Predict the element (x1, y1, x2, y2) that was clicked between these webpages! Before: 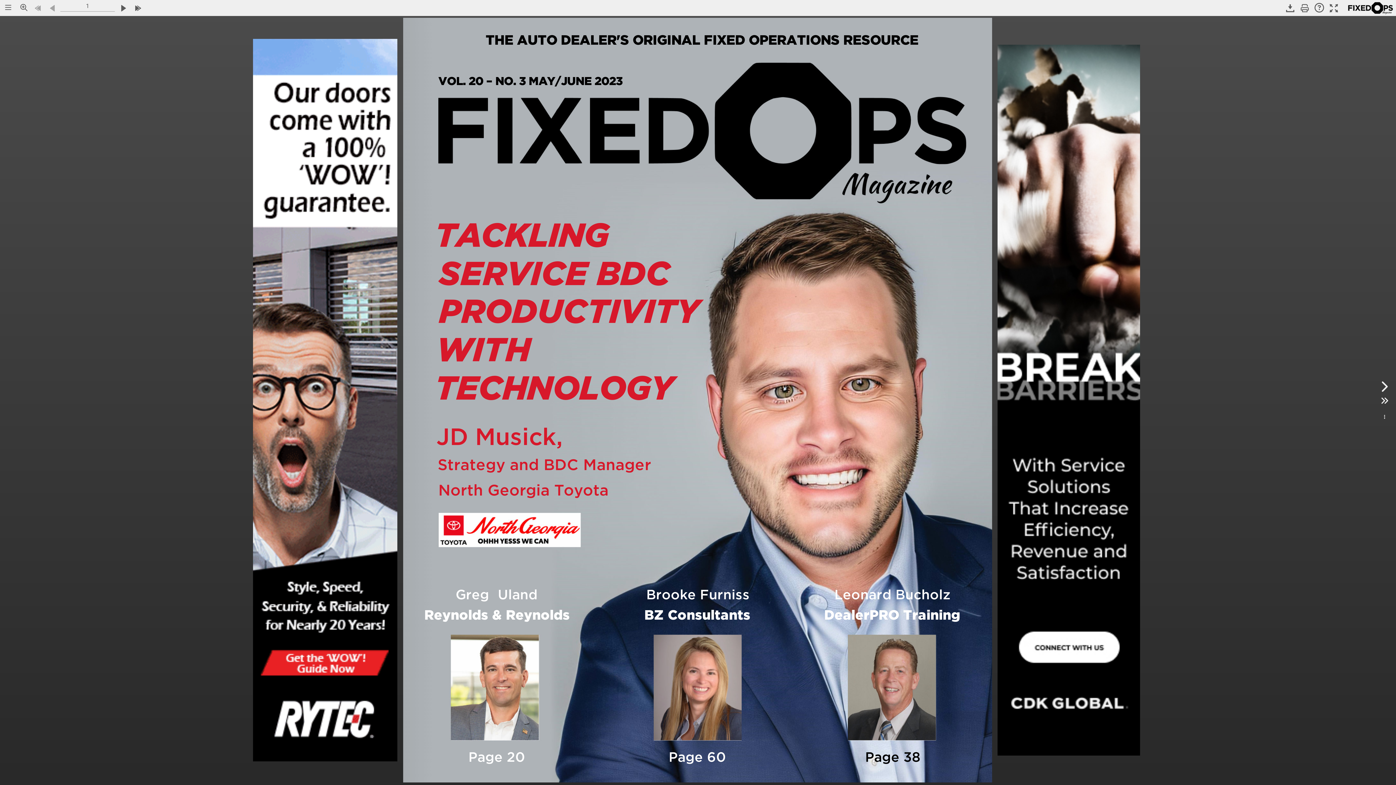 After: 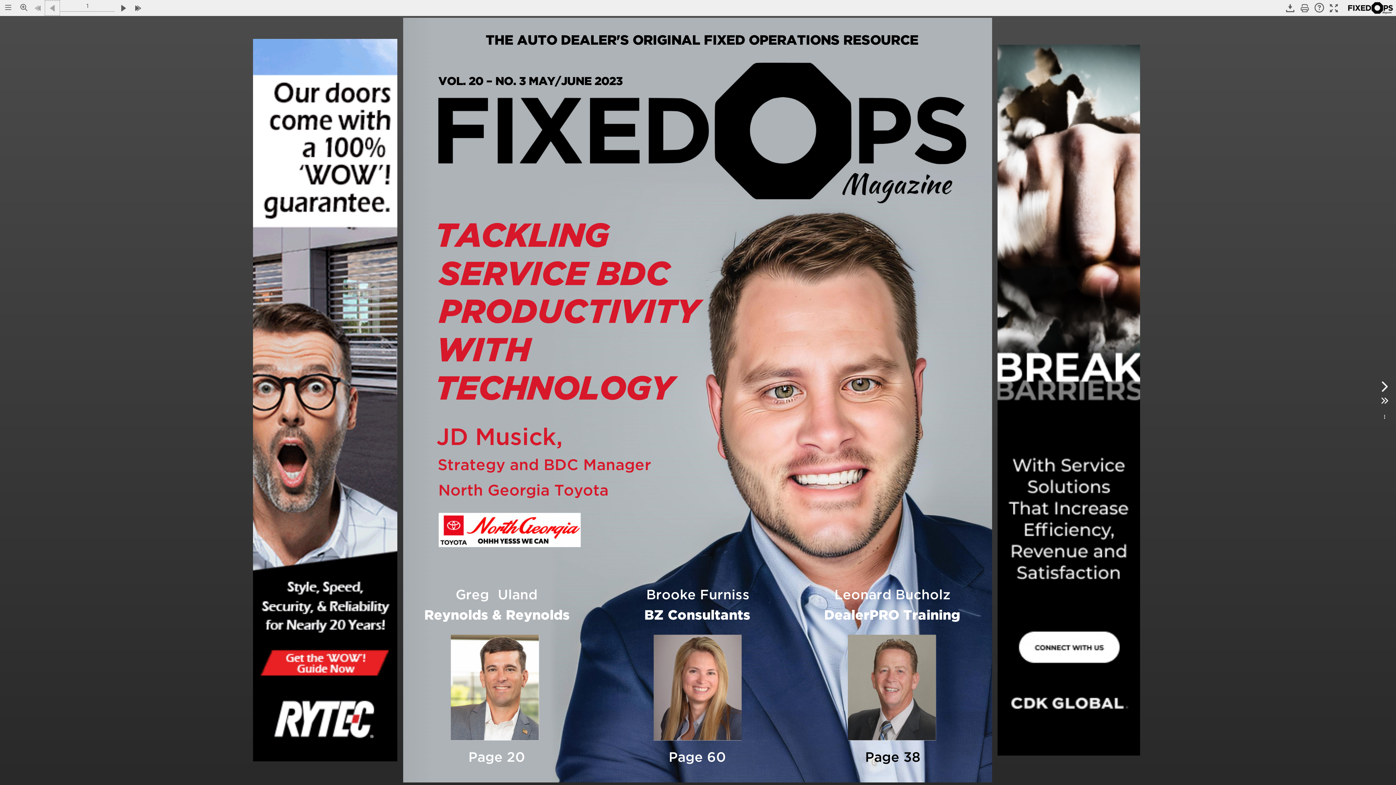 Action: label: Go to previous page. bbox: (45, 0, 59, 15)